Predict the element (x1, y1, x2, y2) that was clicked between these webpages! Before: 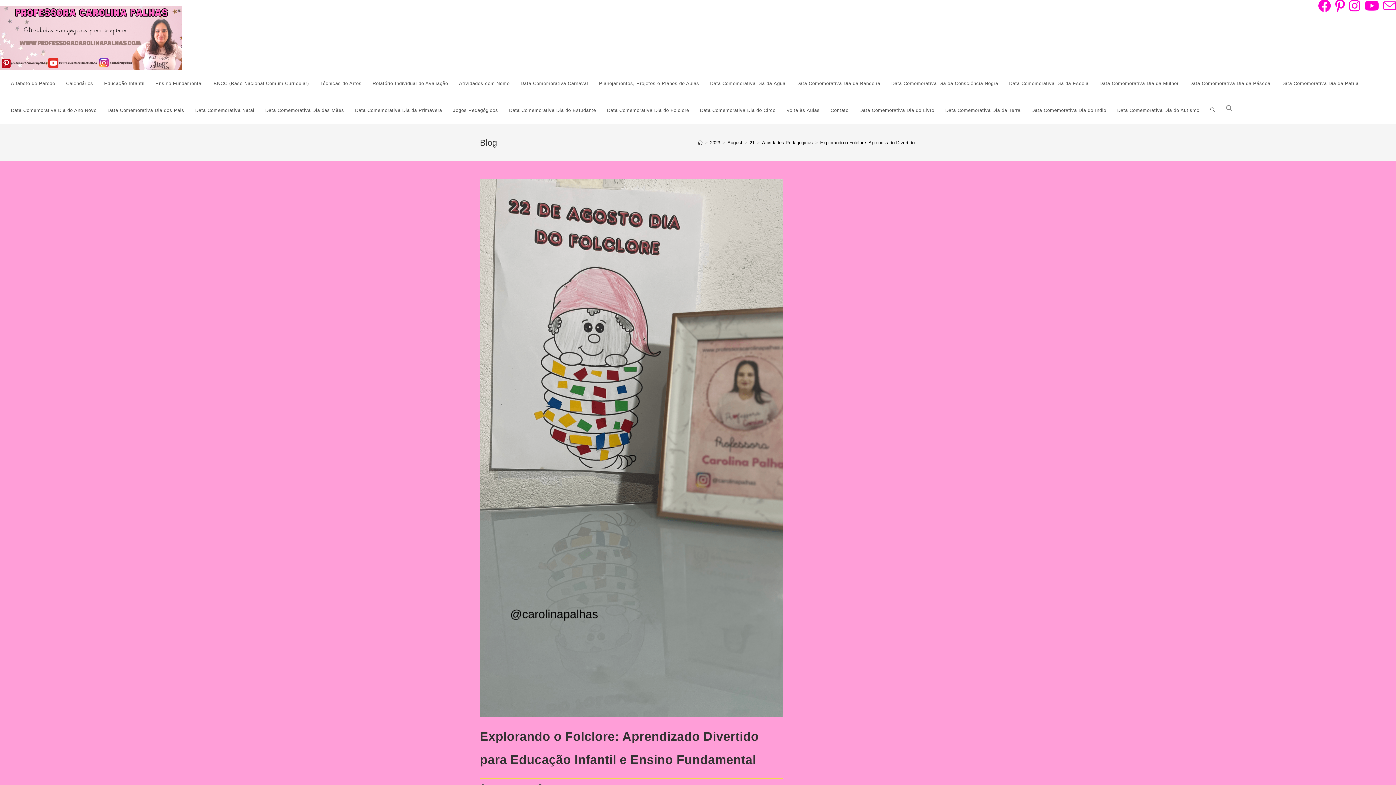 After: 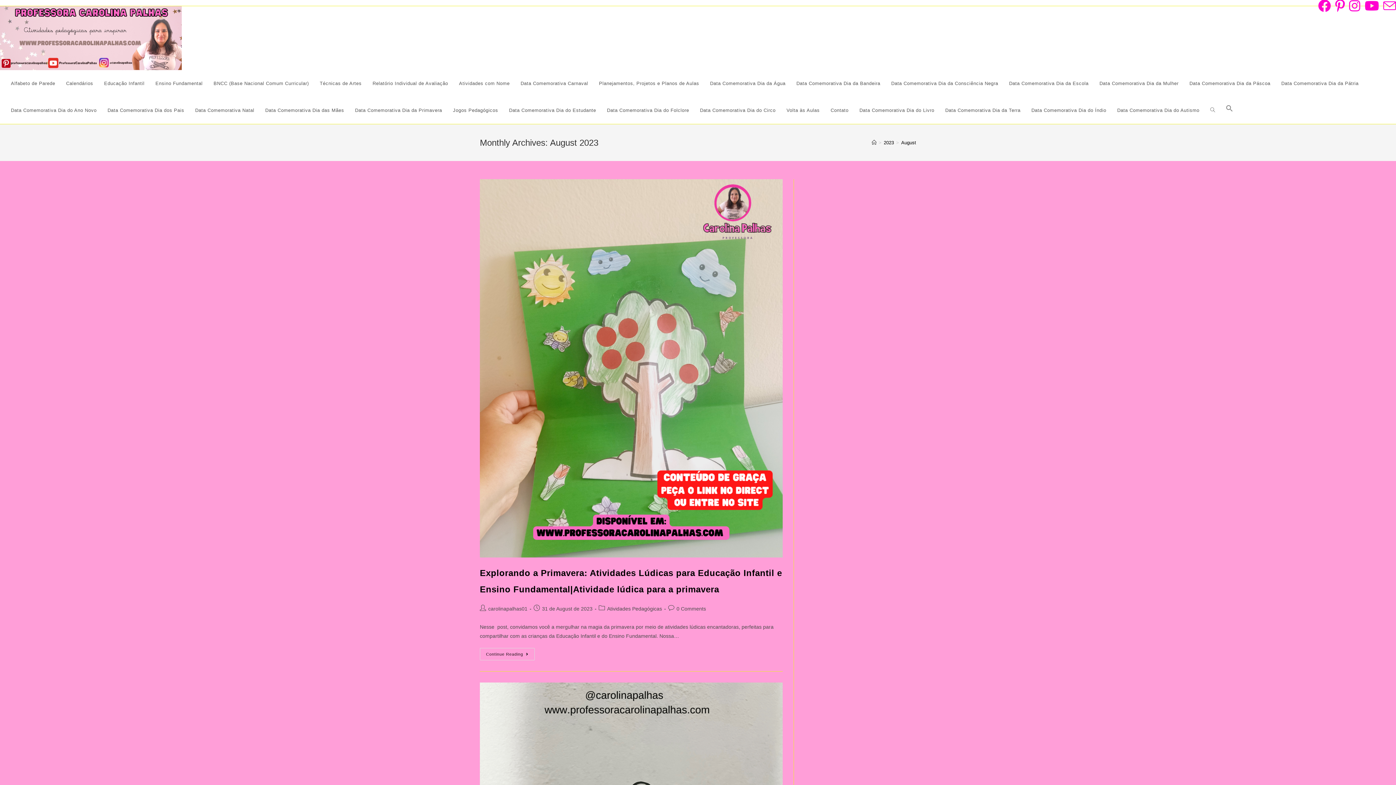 Action: label: August bbox: (727, 139, 742, 145)